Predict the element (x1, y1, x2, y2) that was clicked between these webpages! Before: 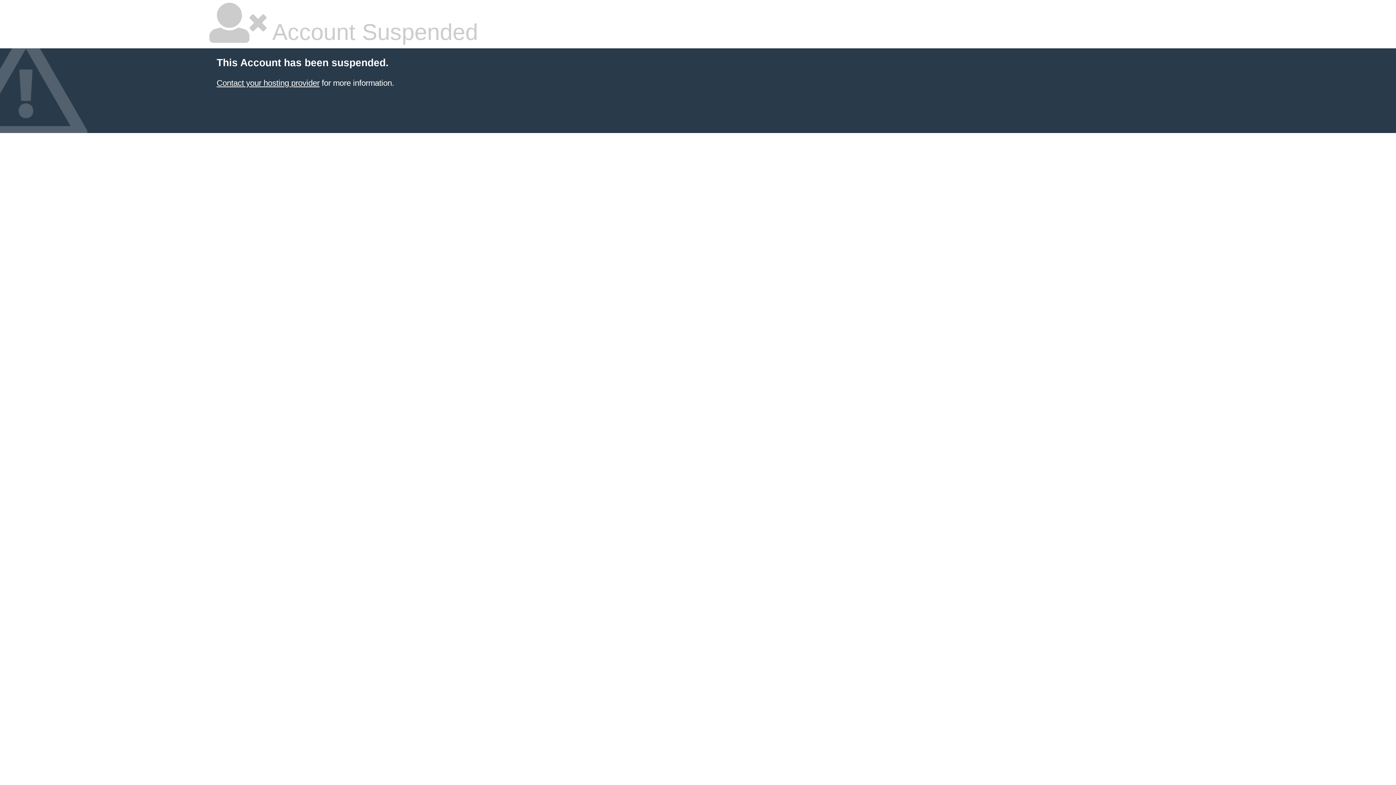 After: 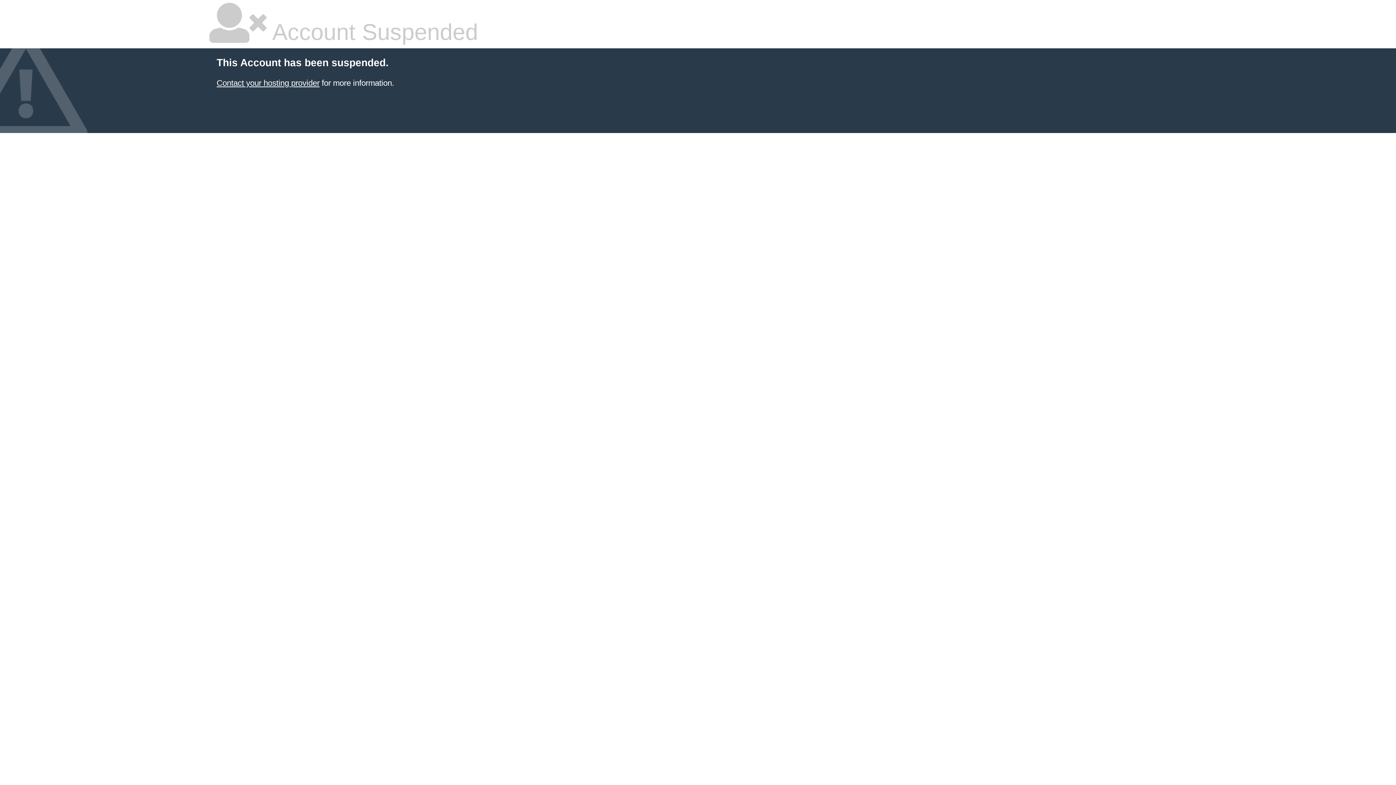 Action: bbox: (216, 78, 319, 87) label: Contact your hosting provider